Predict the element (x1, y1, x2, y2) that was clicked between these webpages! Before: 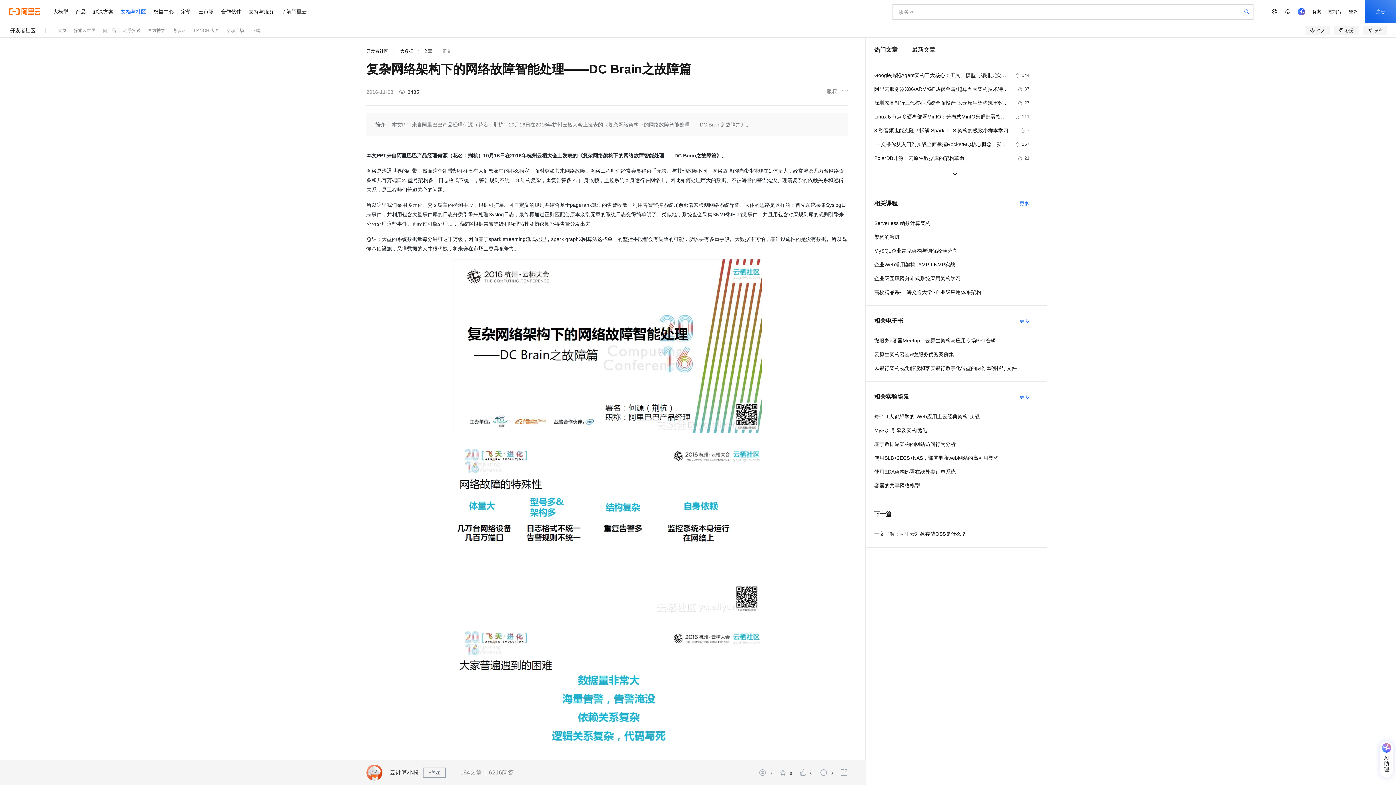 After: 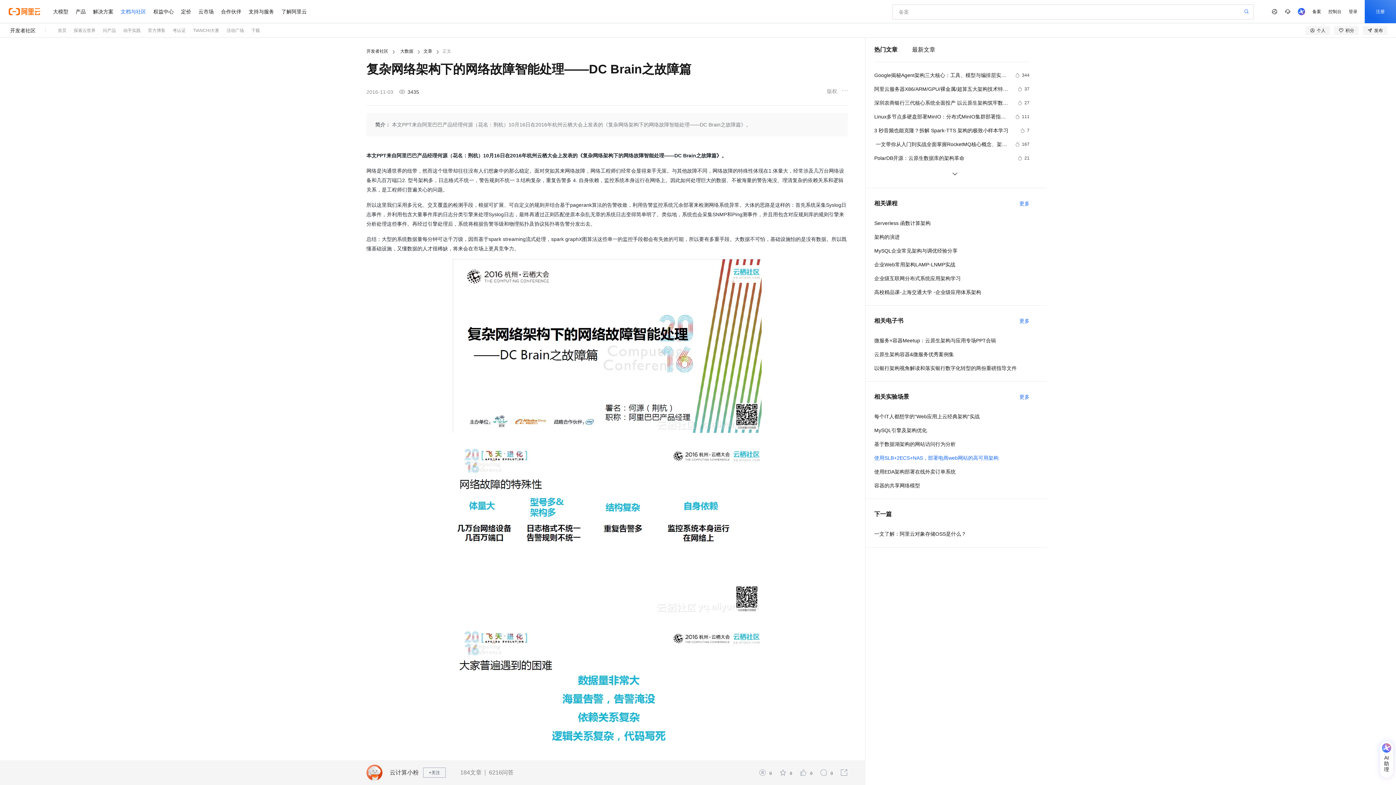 Action: bbox: (874, 453, 1029, 462) label: 使用SLB+2ECS+NAS，部署电商web网站的高可用架构